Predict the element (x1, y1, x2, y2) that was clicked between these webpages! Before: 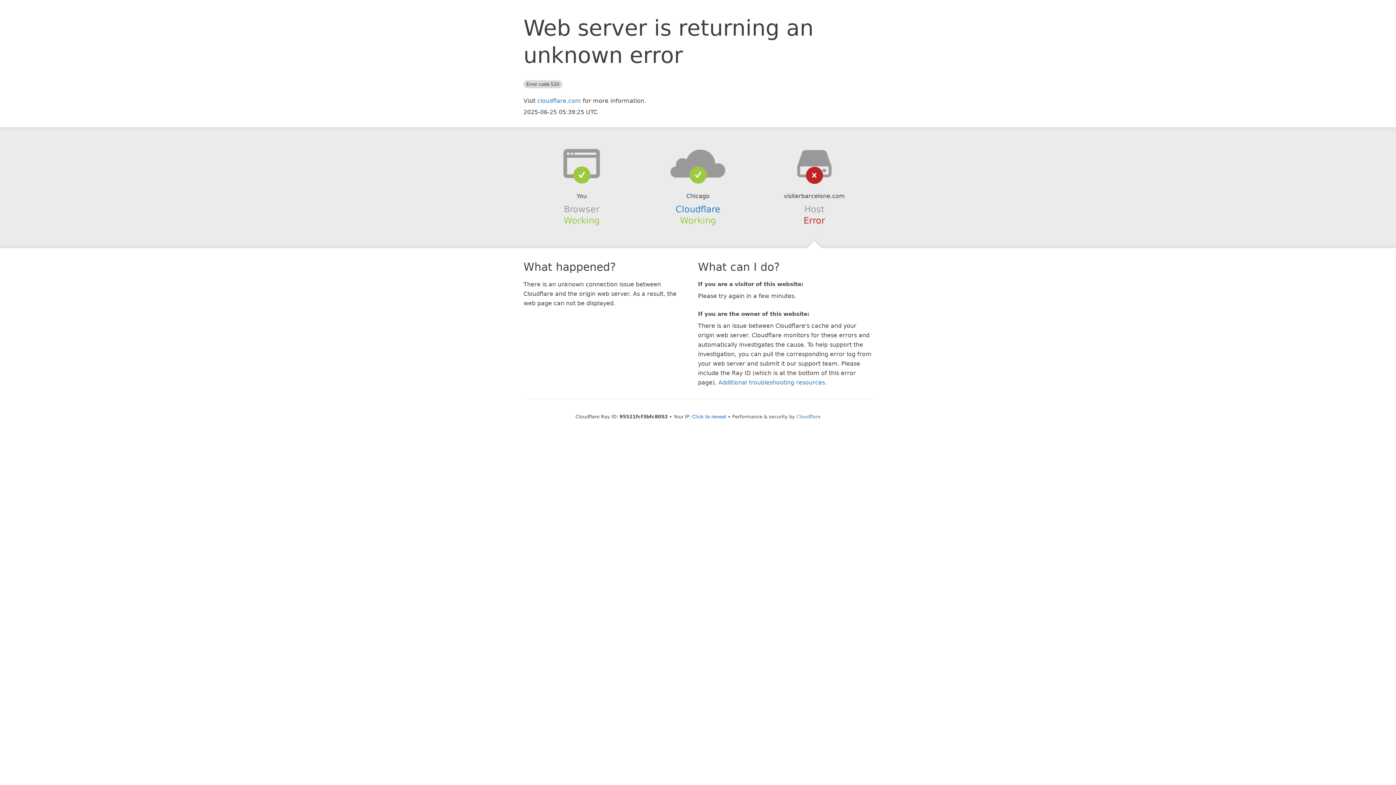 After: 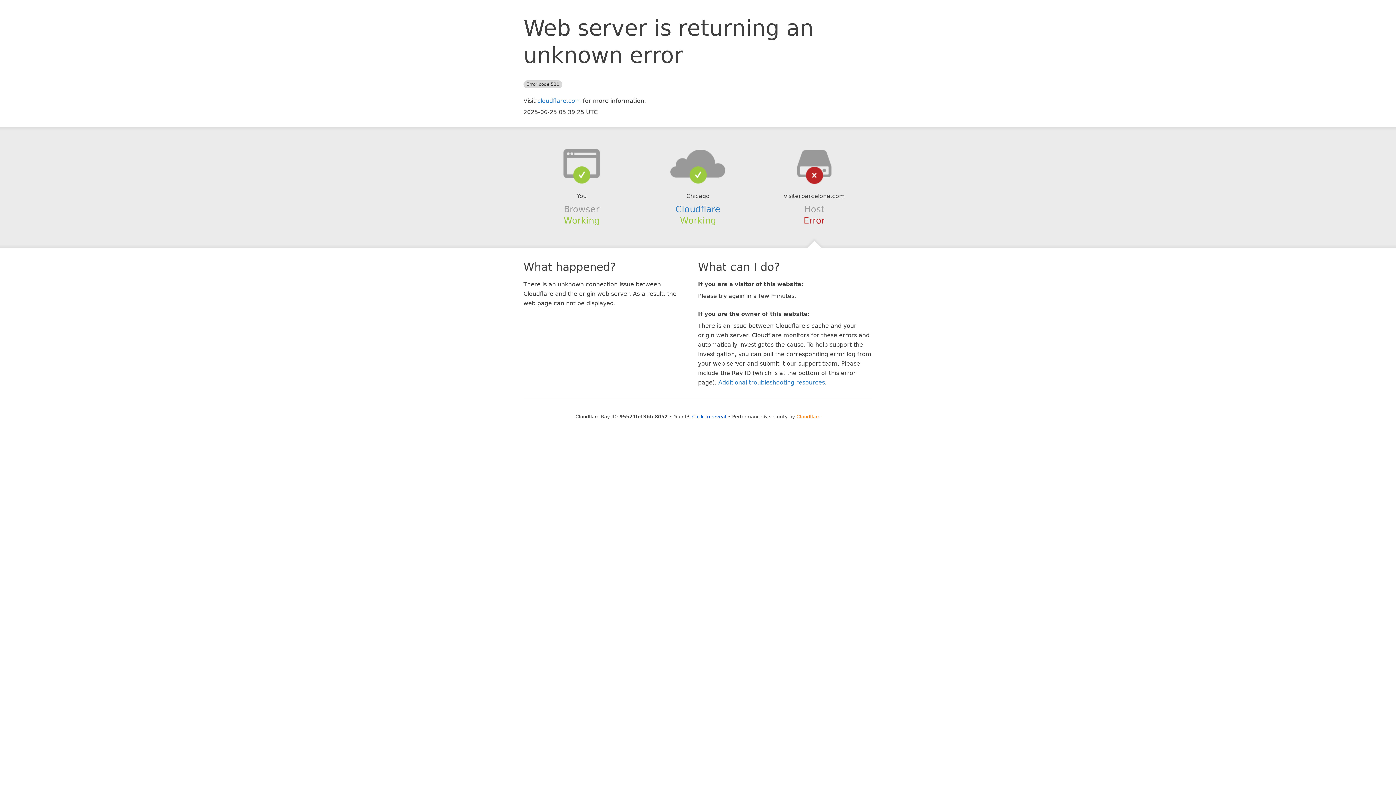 Action: label: Cloudflare bbox: (796, 414, 820, 419)